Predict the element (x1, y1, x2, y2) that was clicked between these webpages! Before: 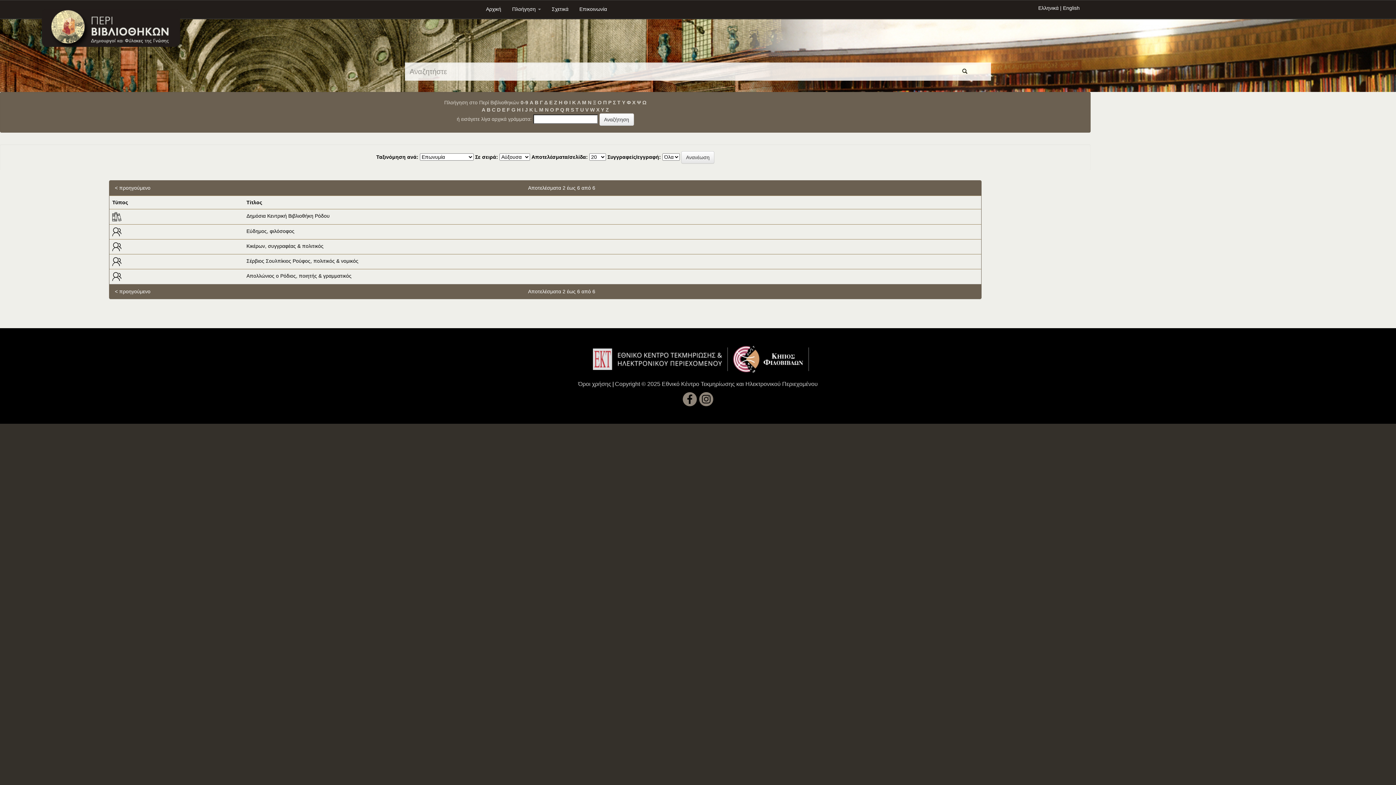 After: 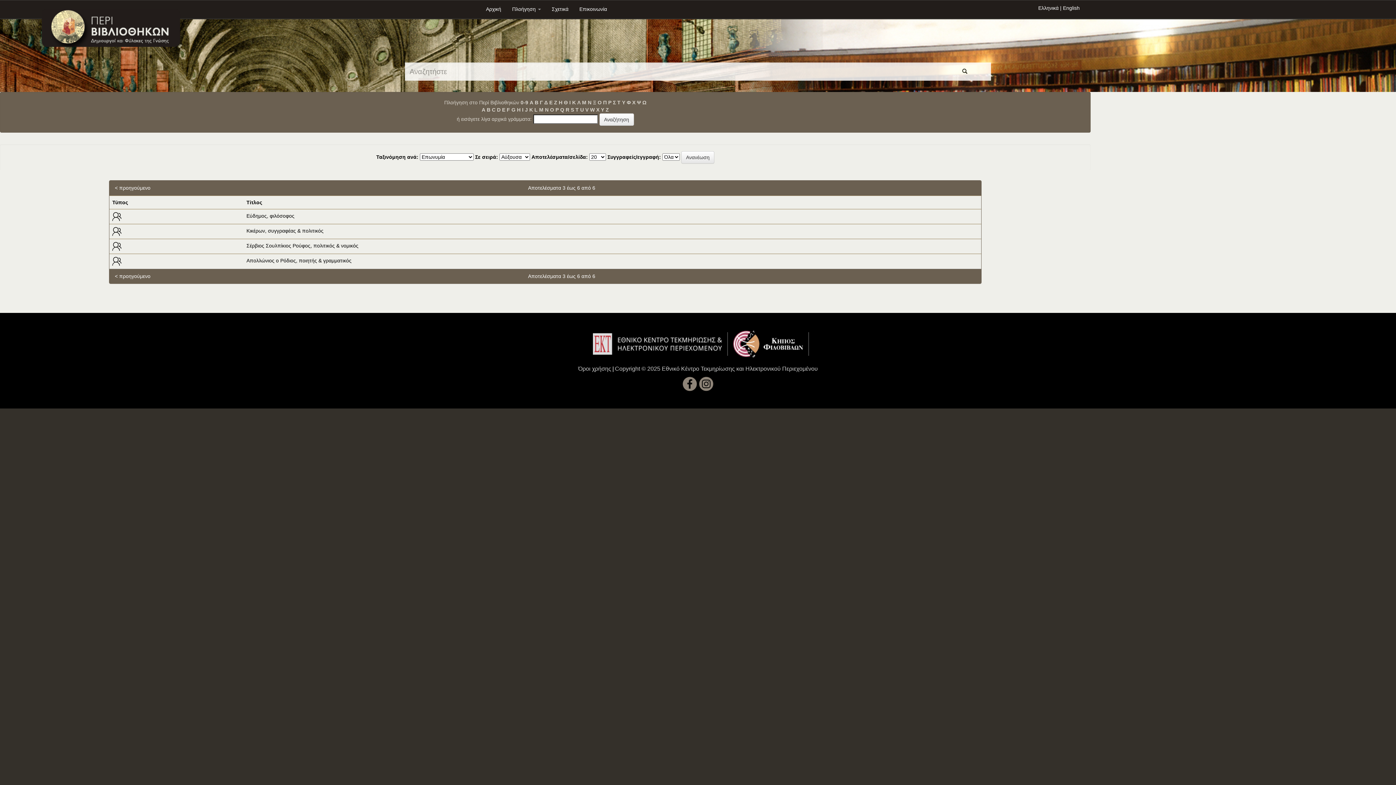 Action: label: Ψ bbox: (637, 99, 641, 105)